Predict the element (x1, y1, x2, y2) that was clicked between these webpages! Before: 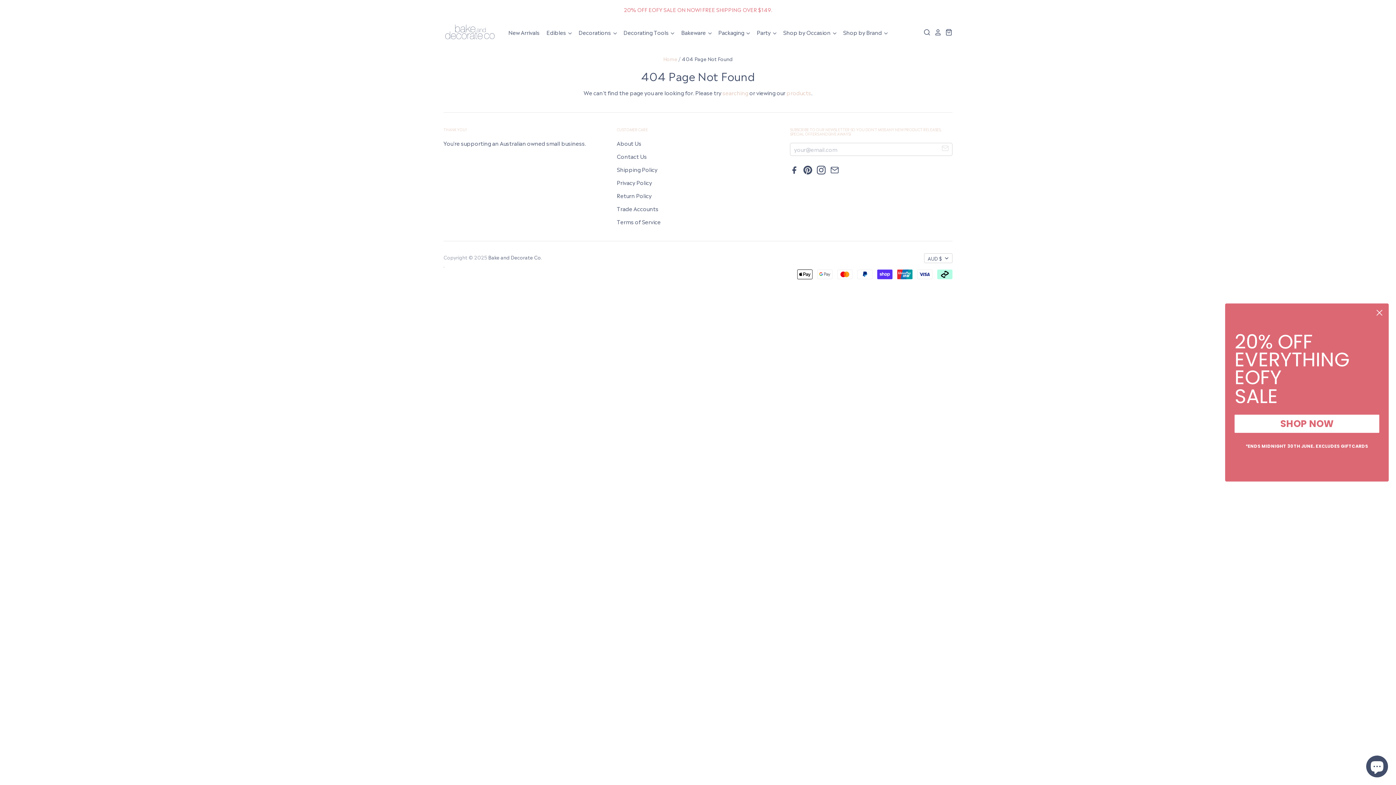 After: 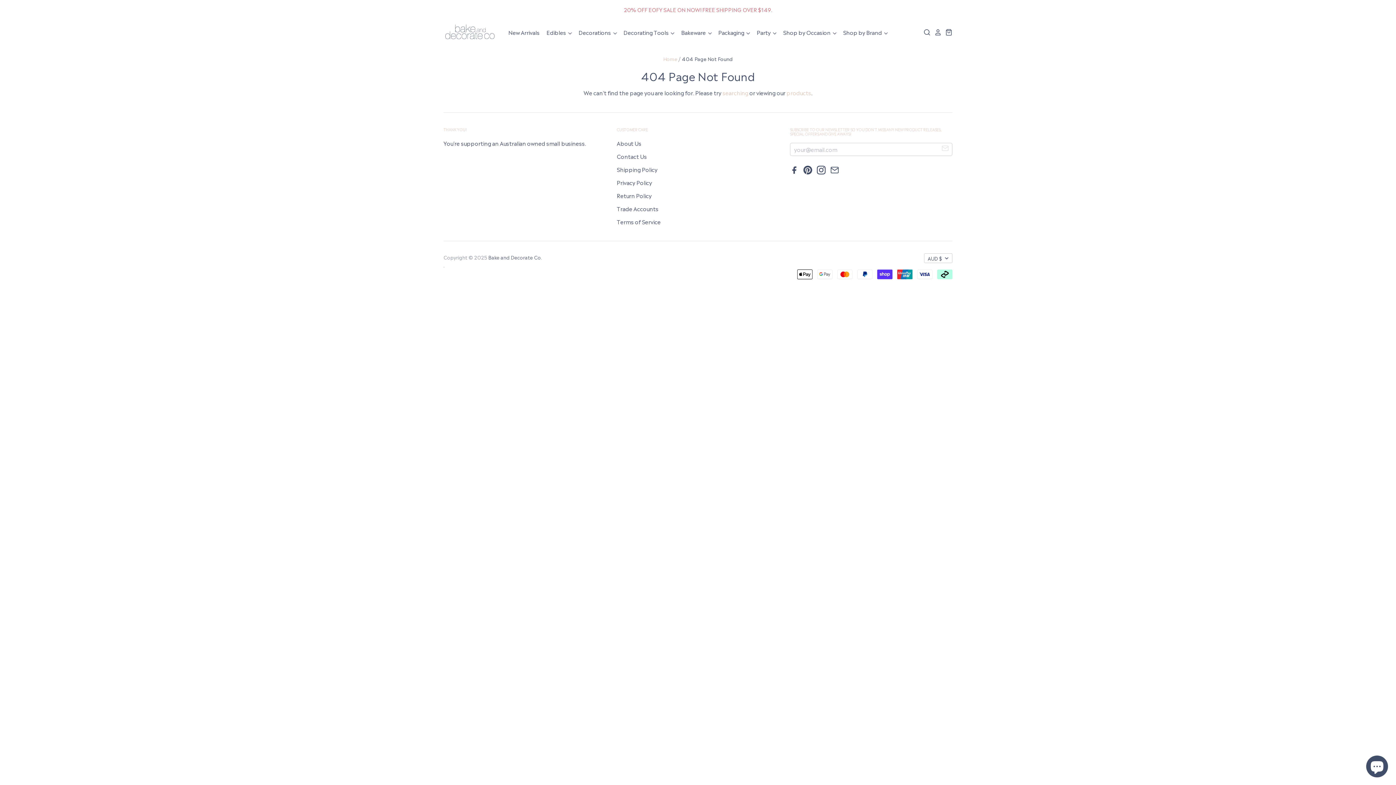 Action: label: Close dialog bbox: (1373, 306, 1386, 319)